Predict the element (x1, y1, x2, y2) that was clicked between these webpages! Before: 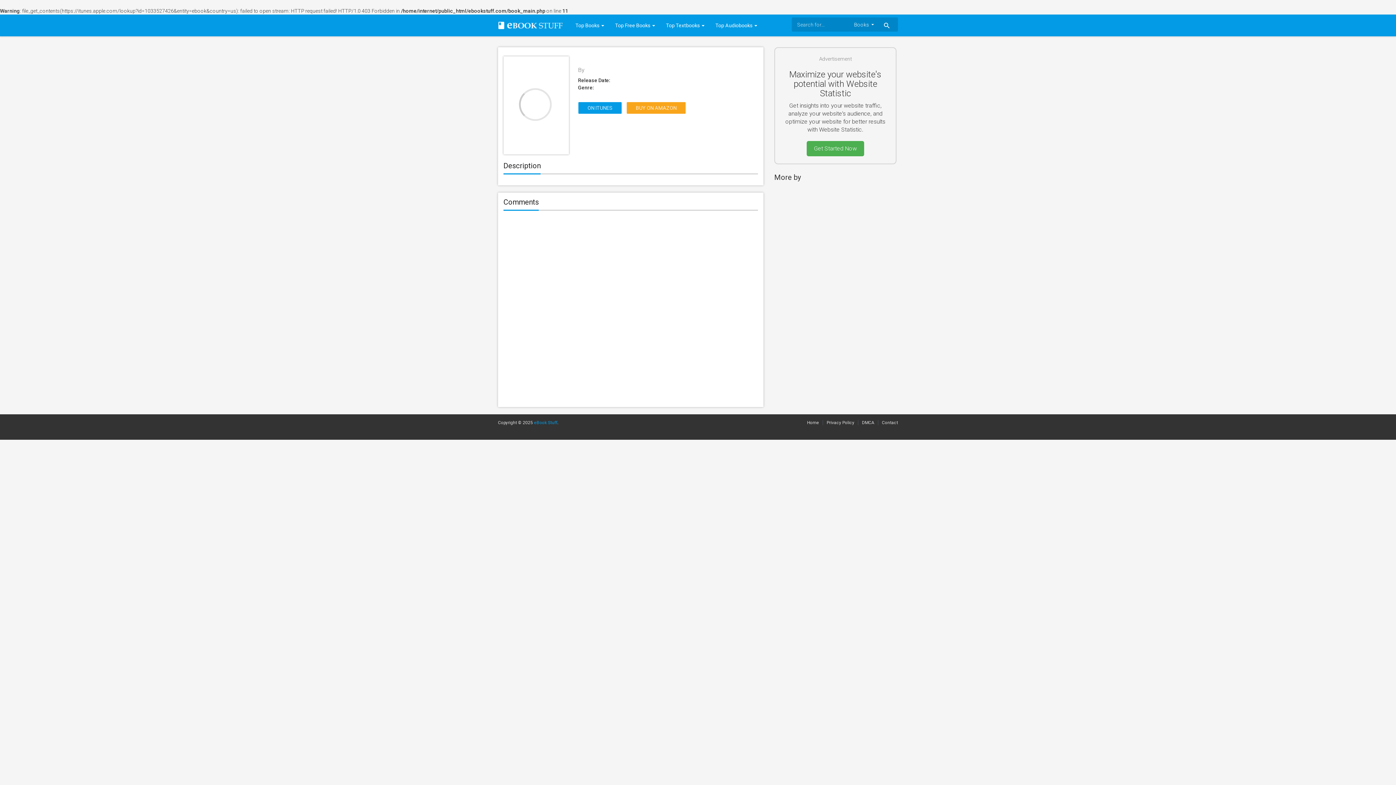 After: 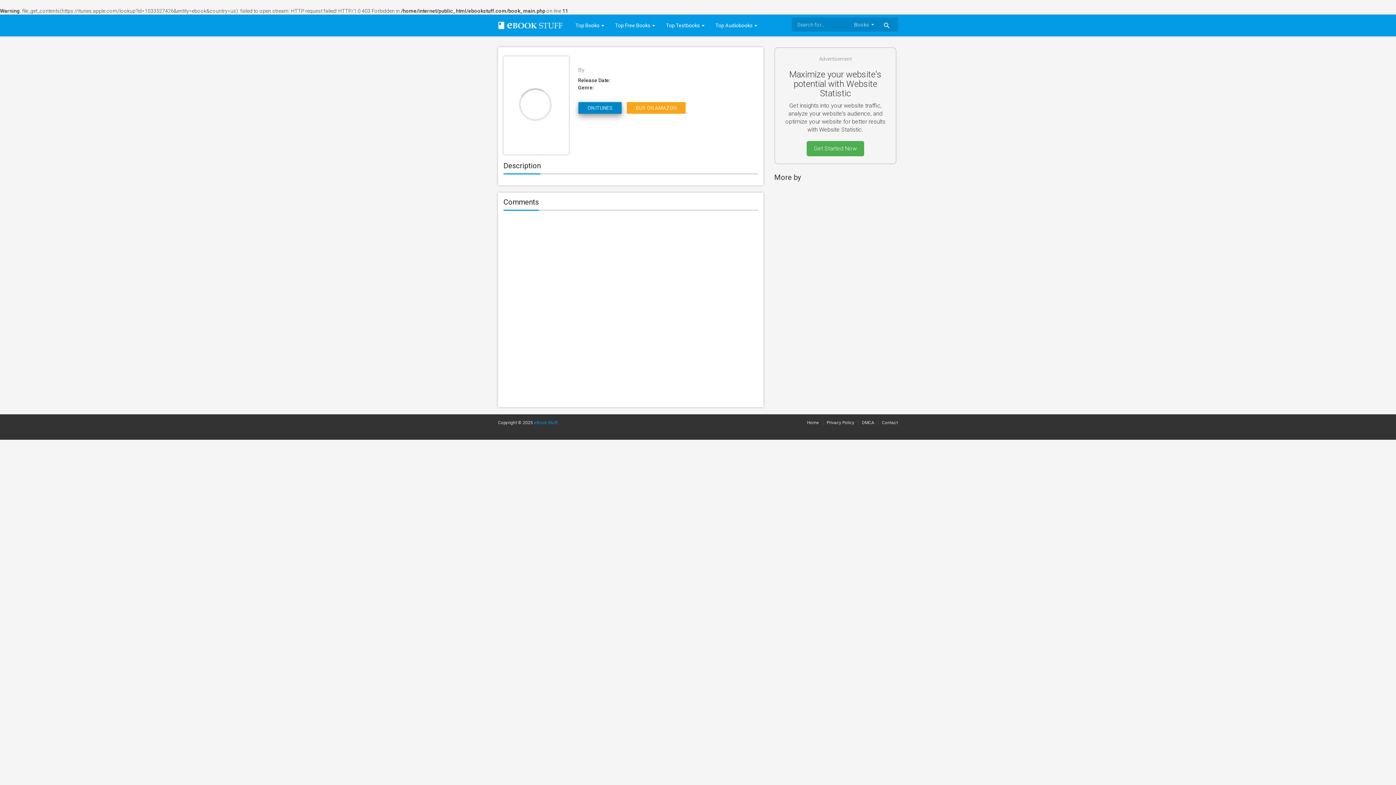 Action: label: ON ITUNES bbox: (578, 102, 621, 113)